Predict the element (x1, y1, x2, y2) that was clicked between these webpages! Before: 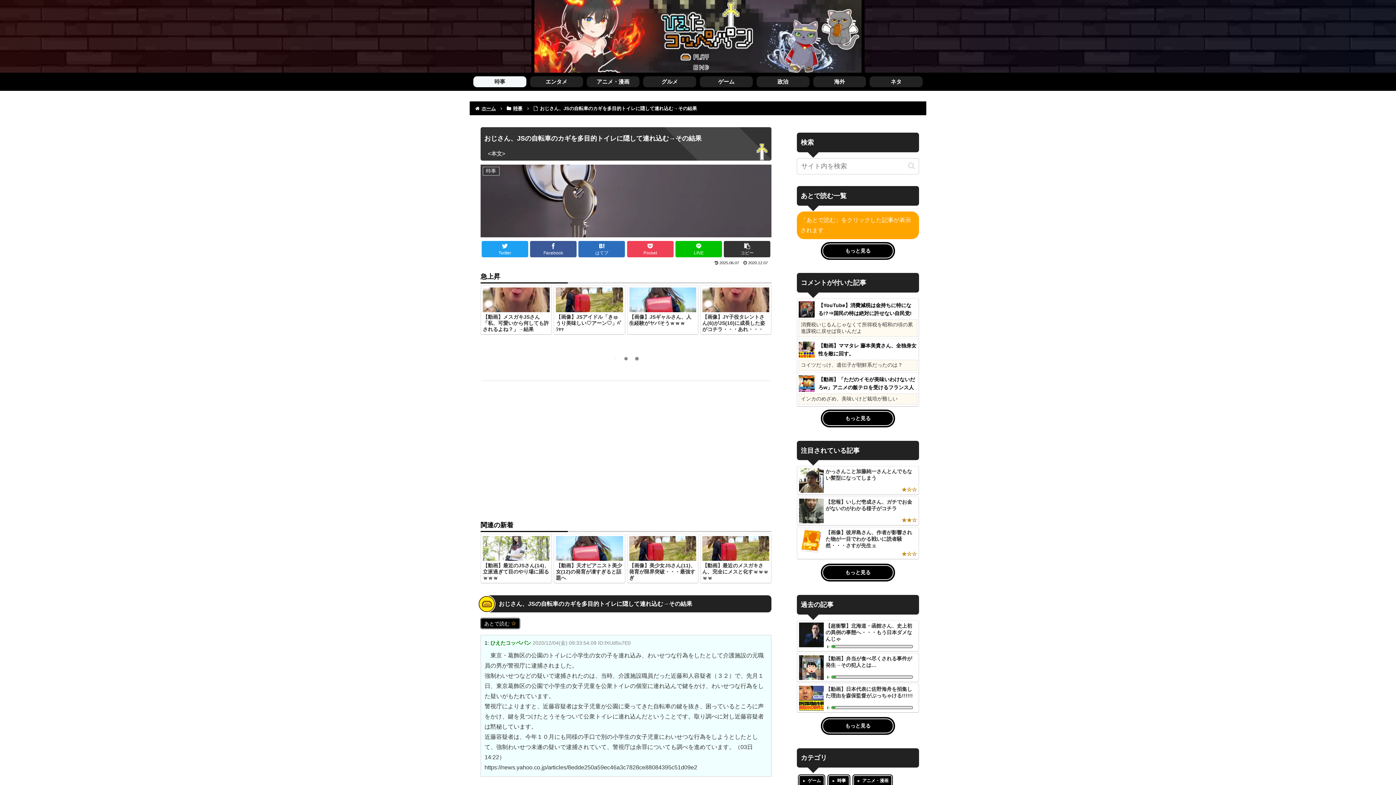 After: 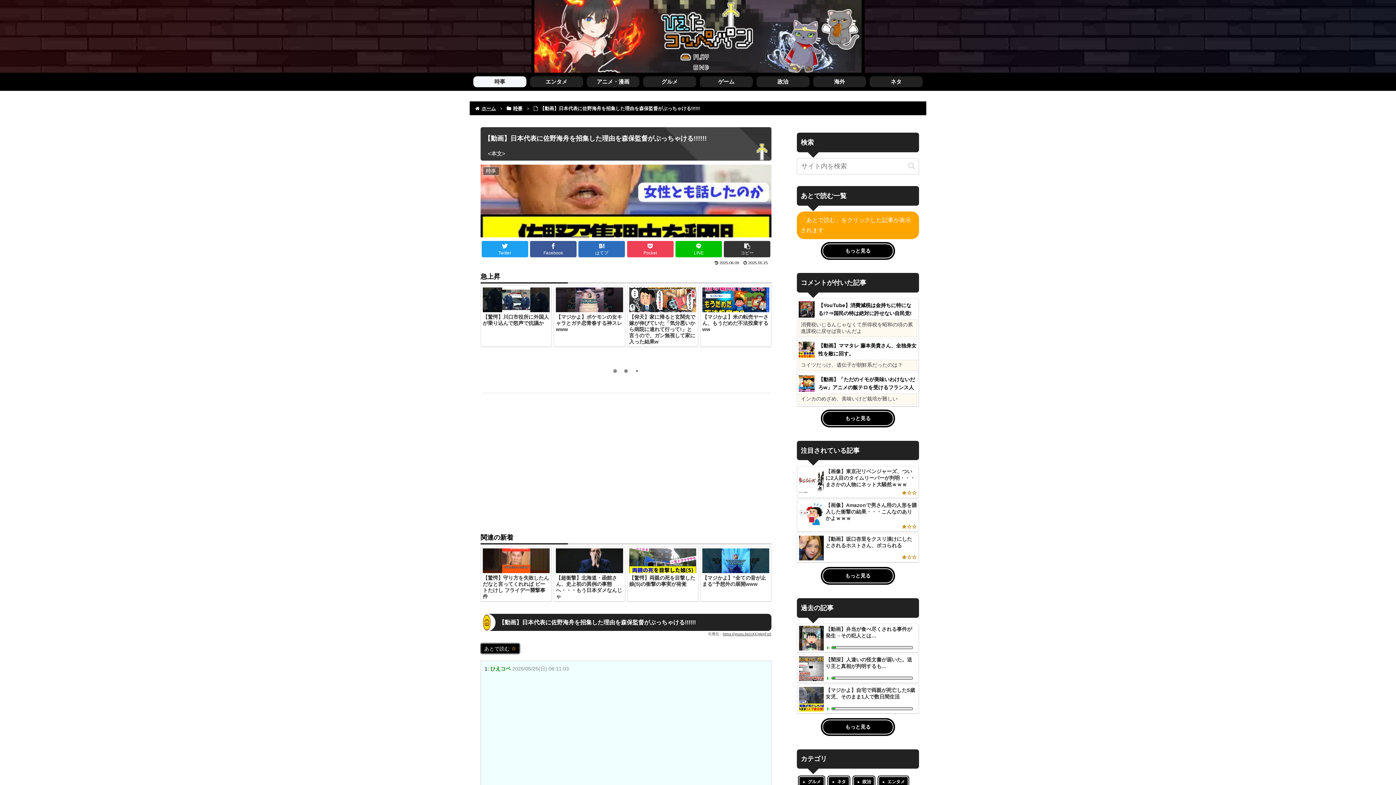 Action: label: 【動画】日本代表に佐野海舟を招集した理由を森保監督がぶっちゃける!!!!!! bbox: (797, 683, 919, 713)